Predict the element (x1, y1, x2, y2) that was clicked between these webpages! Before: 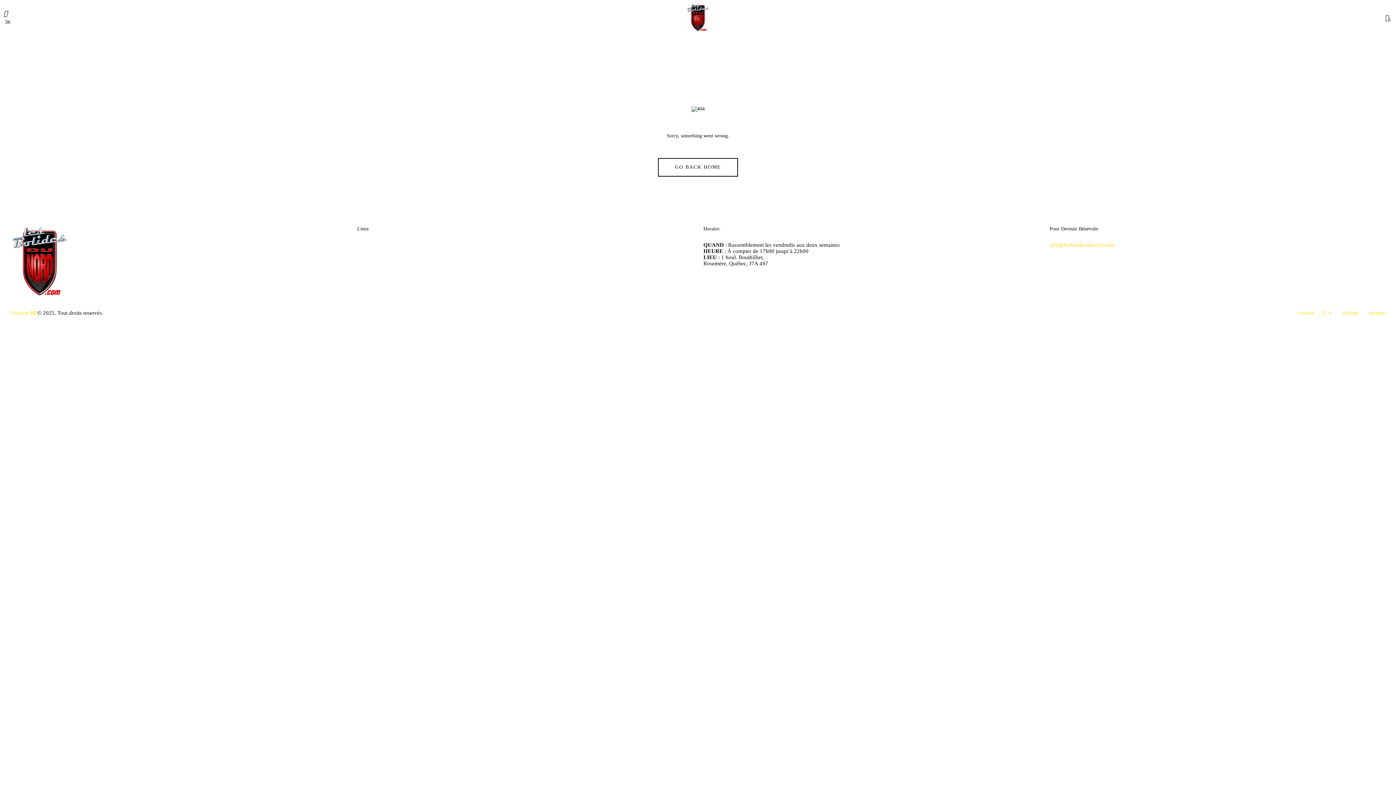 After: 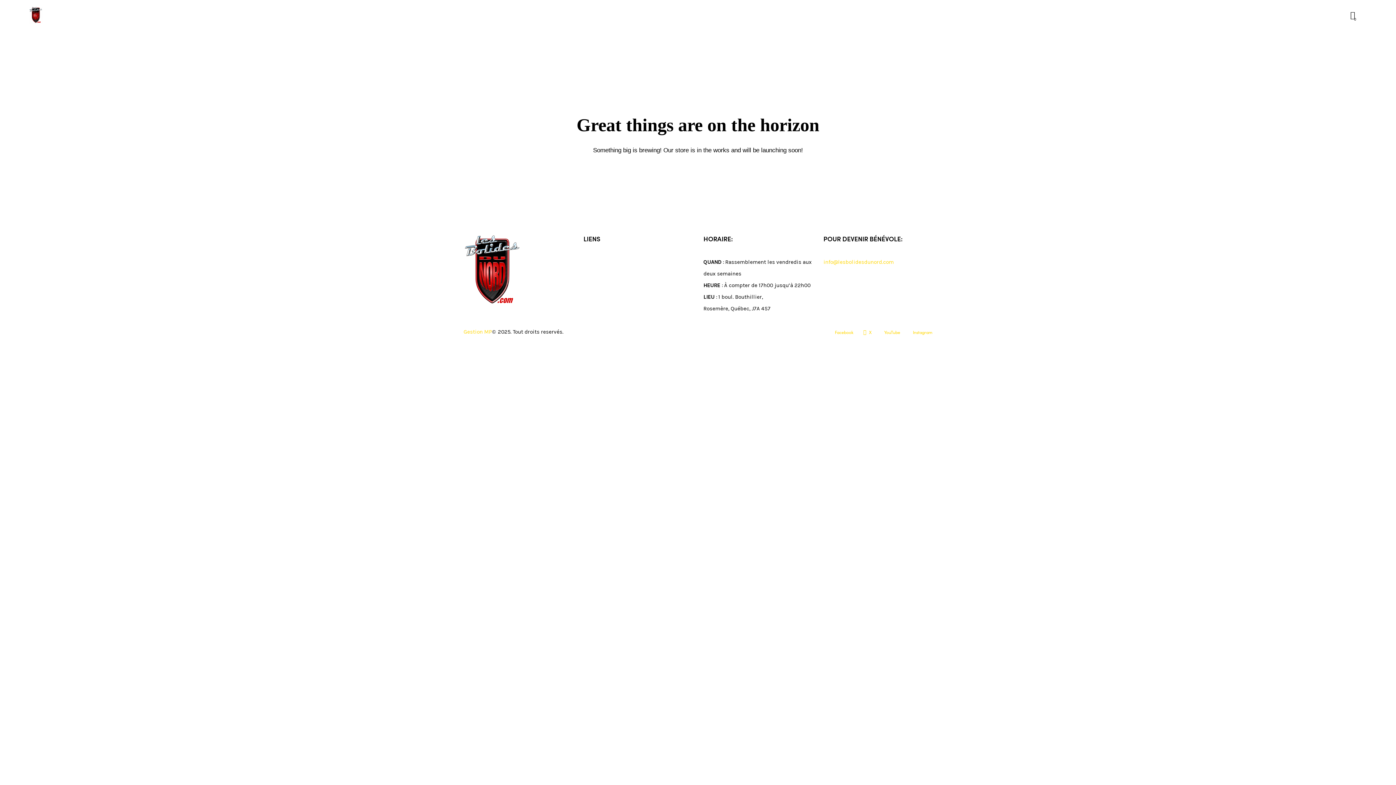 Action: bbox: (357, 266, 692, 273) label: Boutique